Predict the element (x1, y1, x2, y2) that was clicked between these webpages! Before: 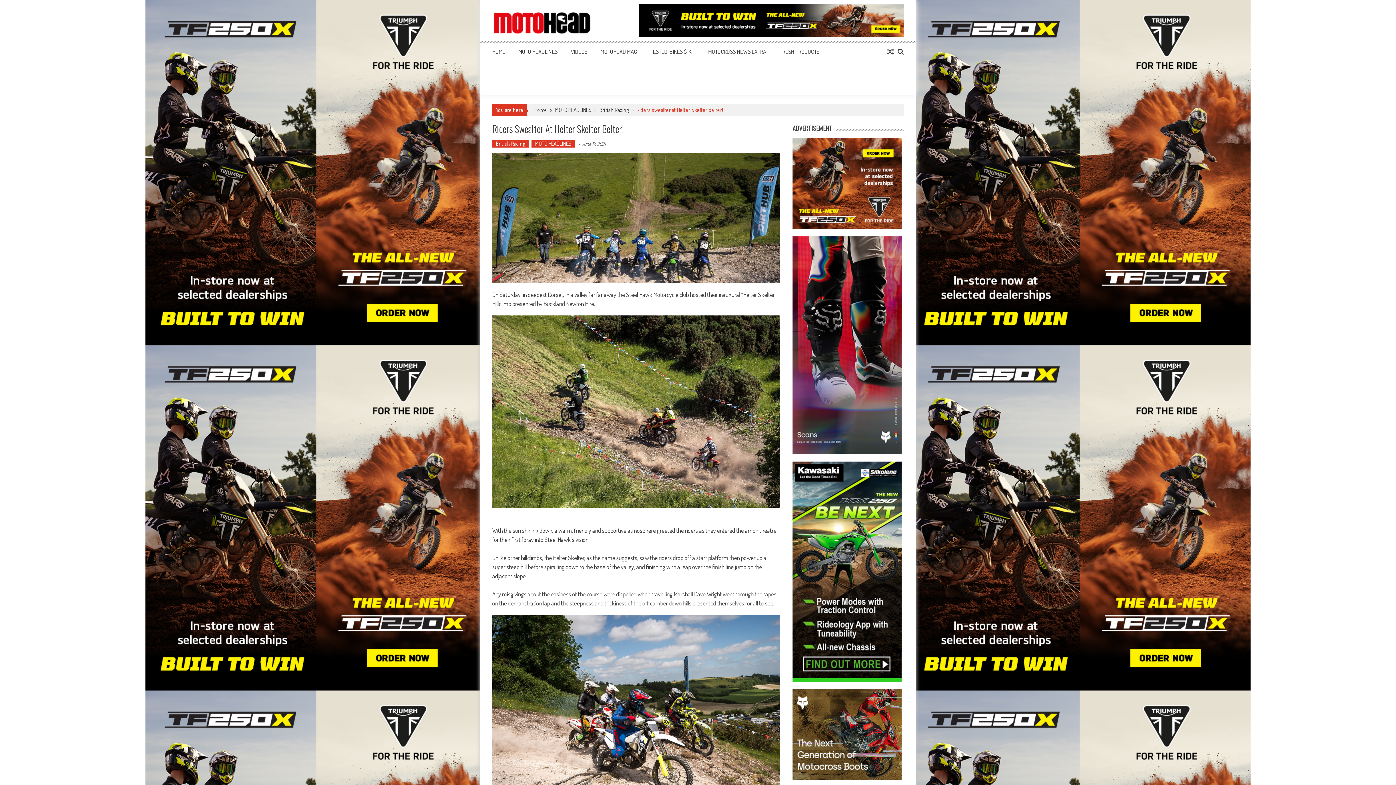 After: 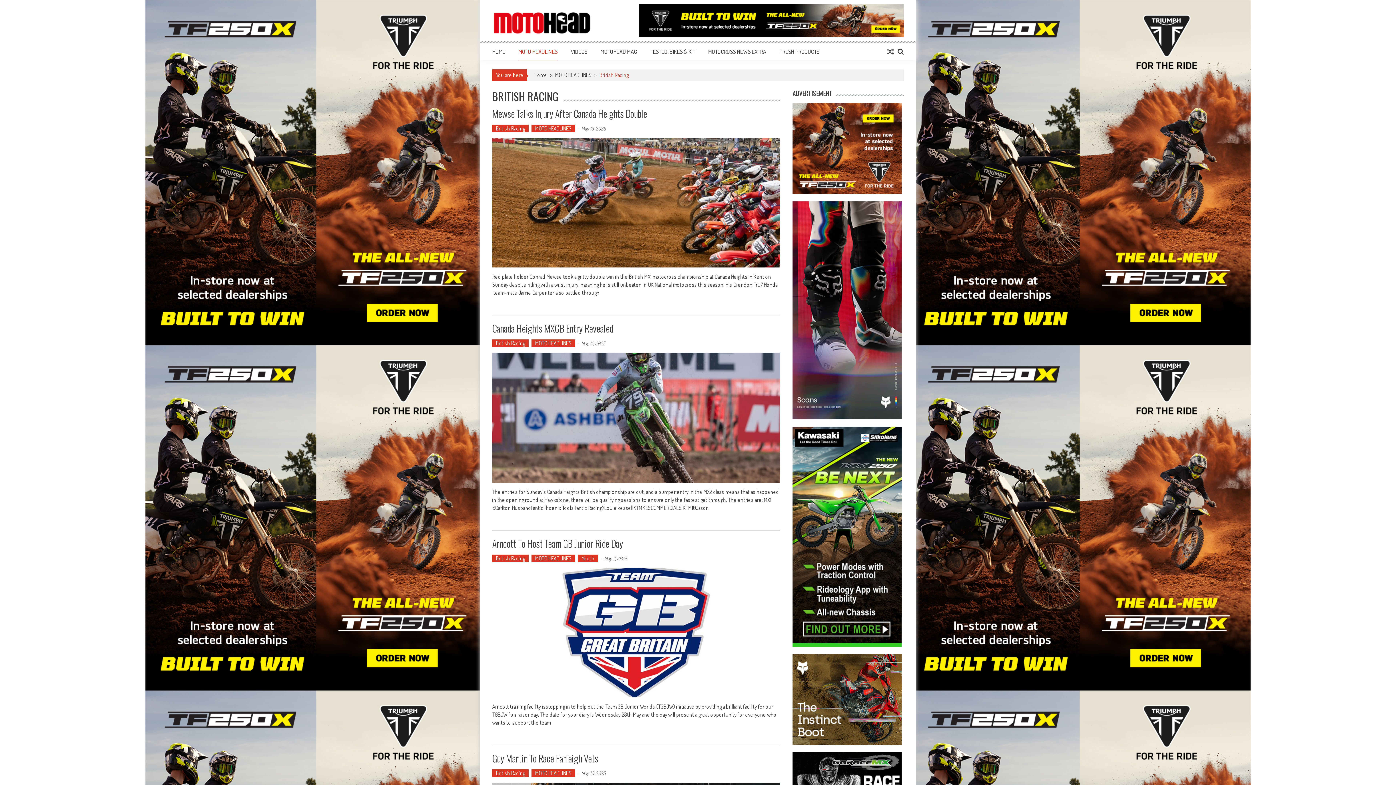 Action: label: British Racing bbox: (492, 140, 528, 147)